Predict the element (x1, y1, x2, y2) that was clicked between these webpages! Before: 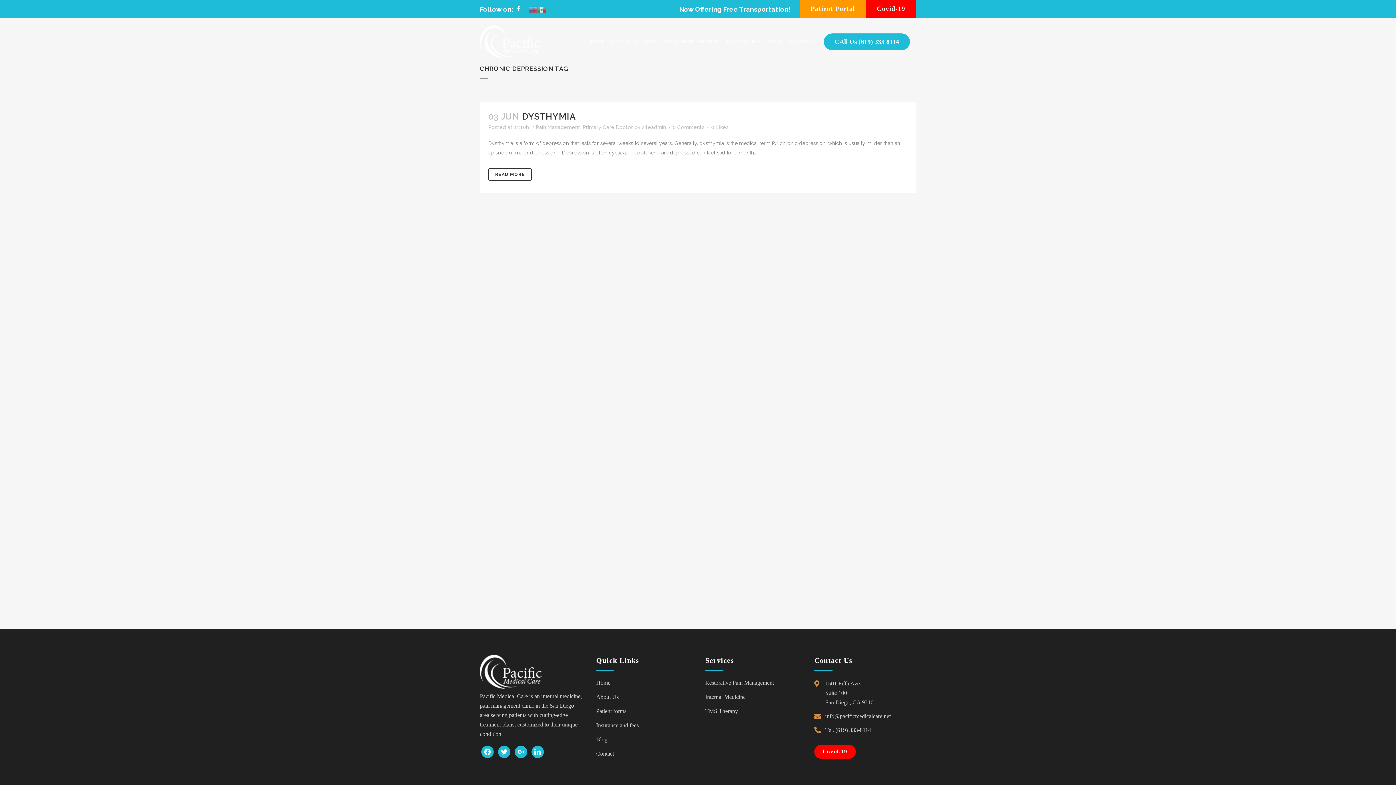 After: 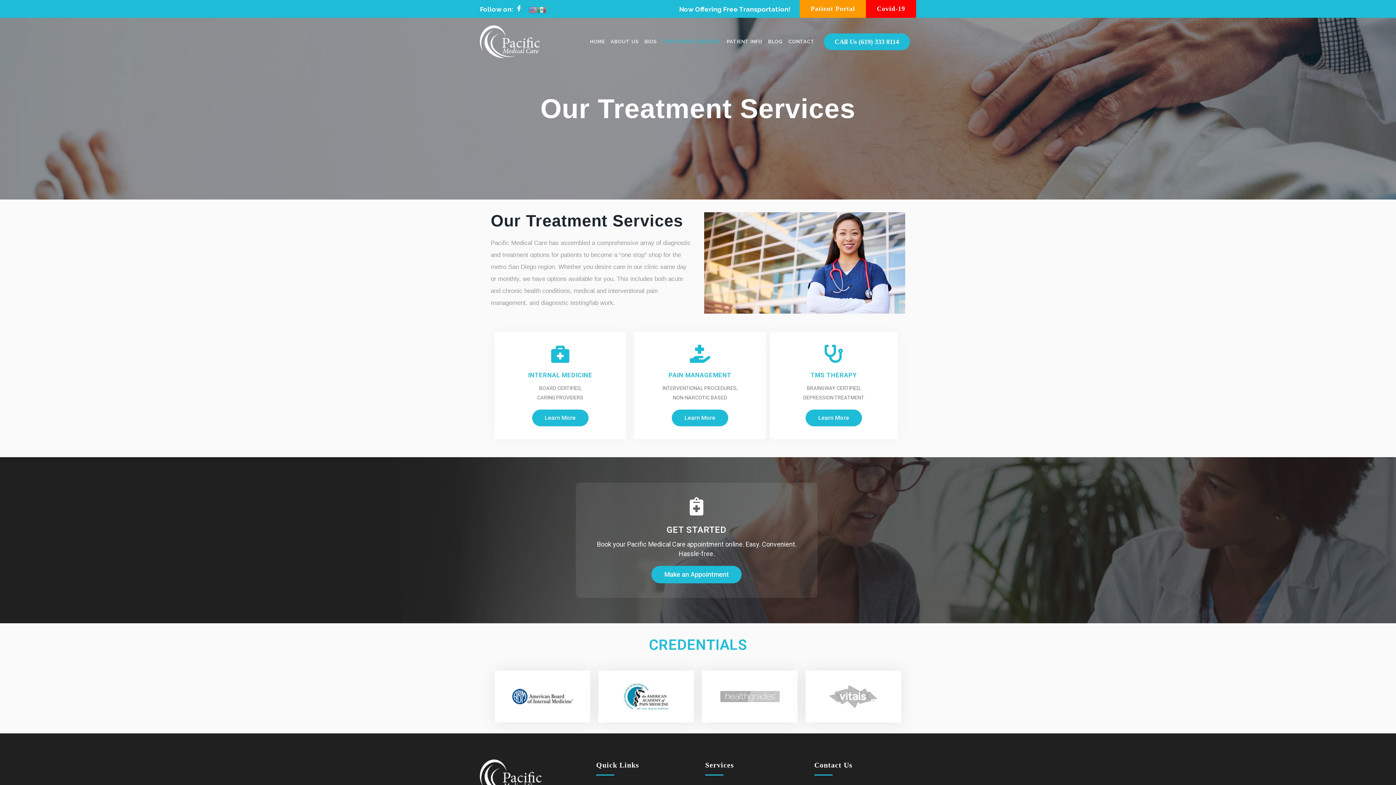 Action: bbox: (660, 23, 724, 60) label: TREATMENT SERVICES